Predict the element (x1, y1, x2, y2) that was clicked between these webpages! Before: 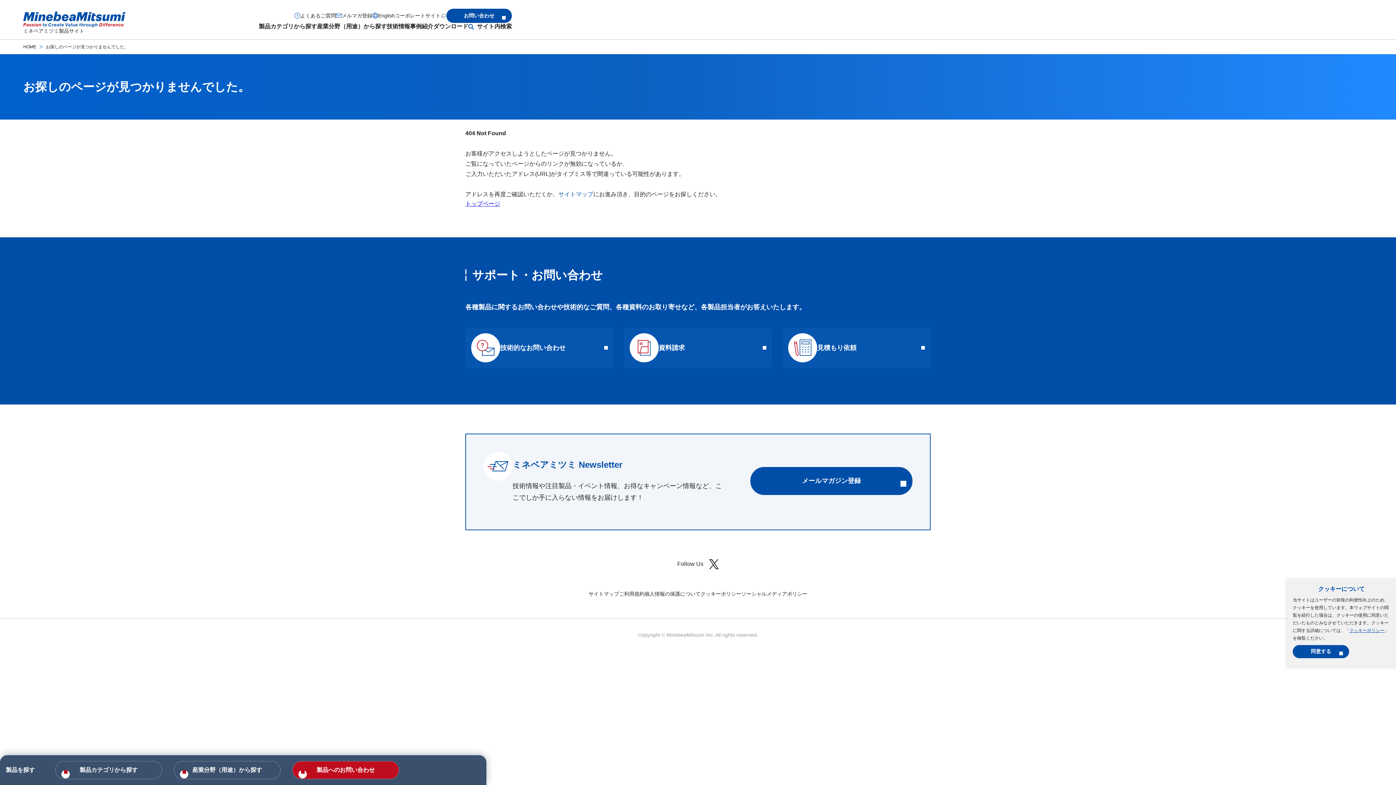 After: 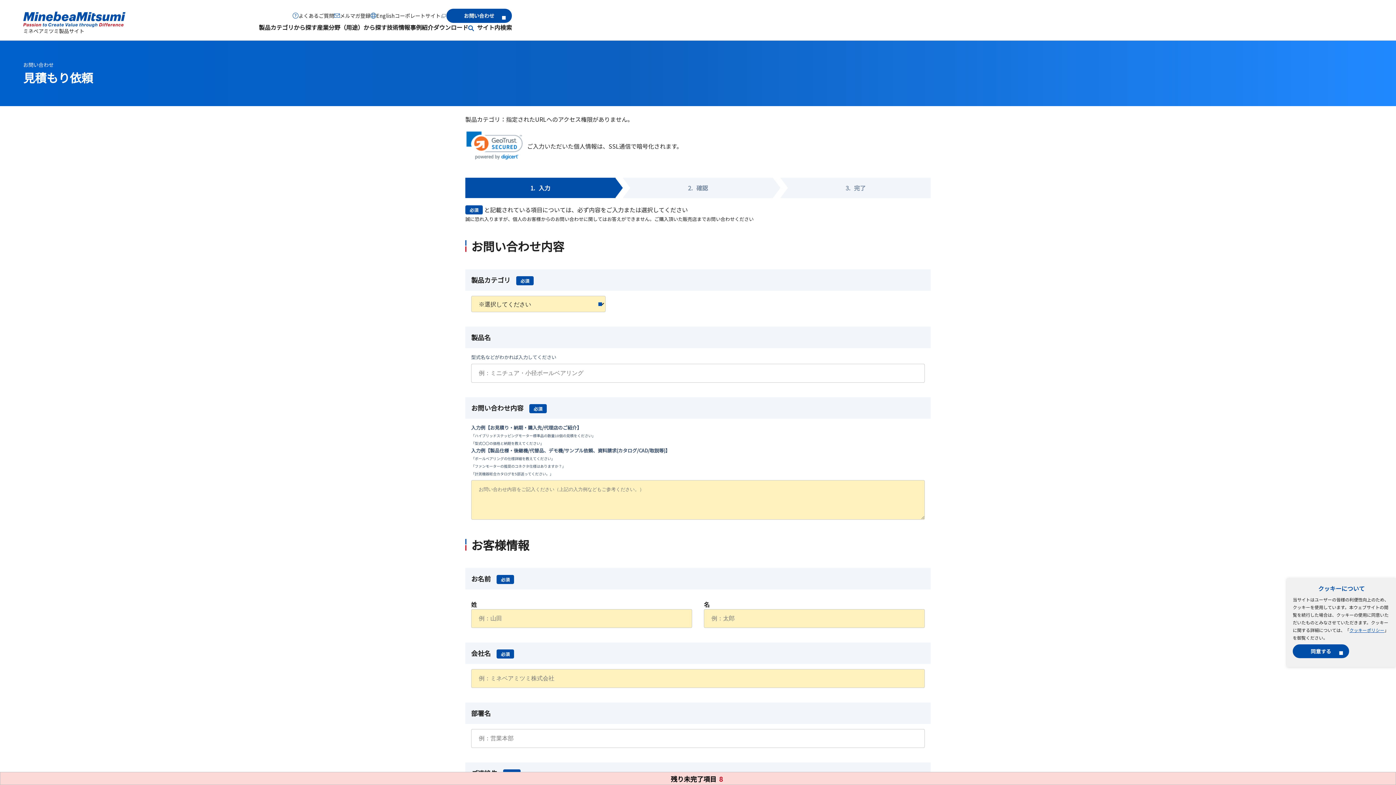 Action: label: 見積もり依頼 bbox: (782, 327, 930, 368)